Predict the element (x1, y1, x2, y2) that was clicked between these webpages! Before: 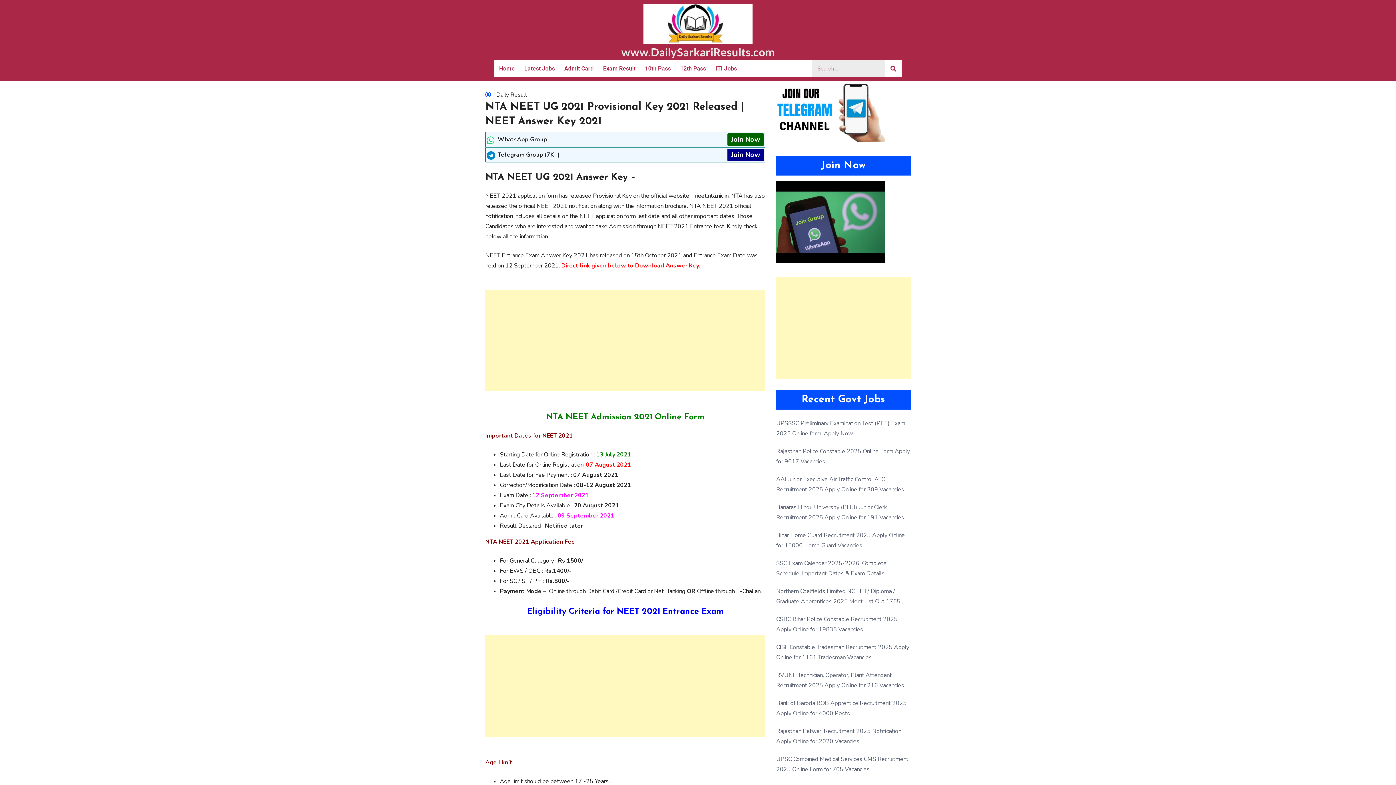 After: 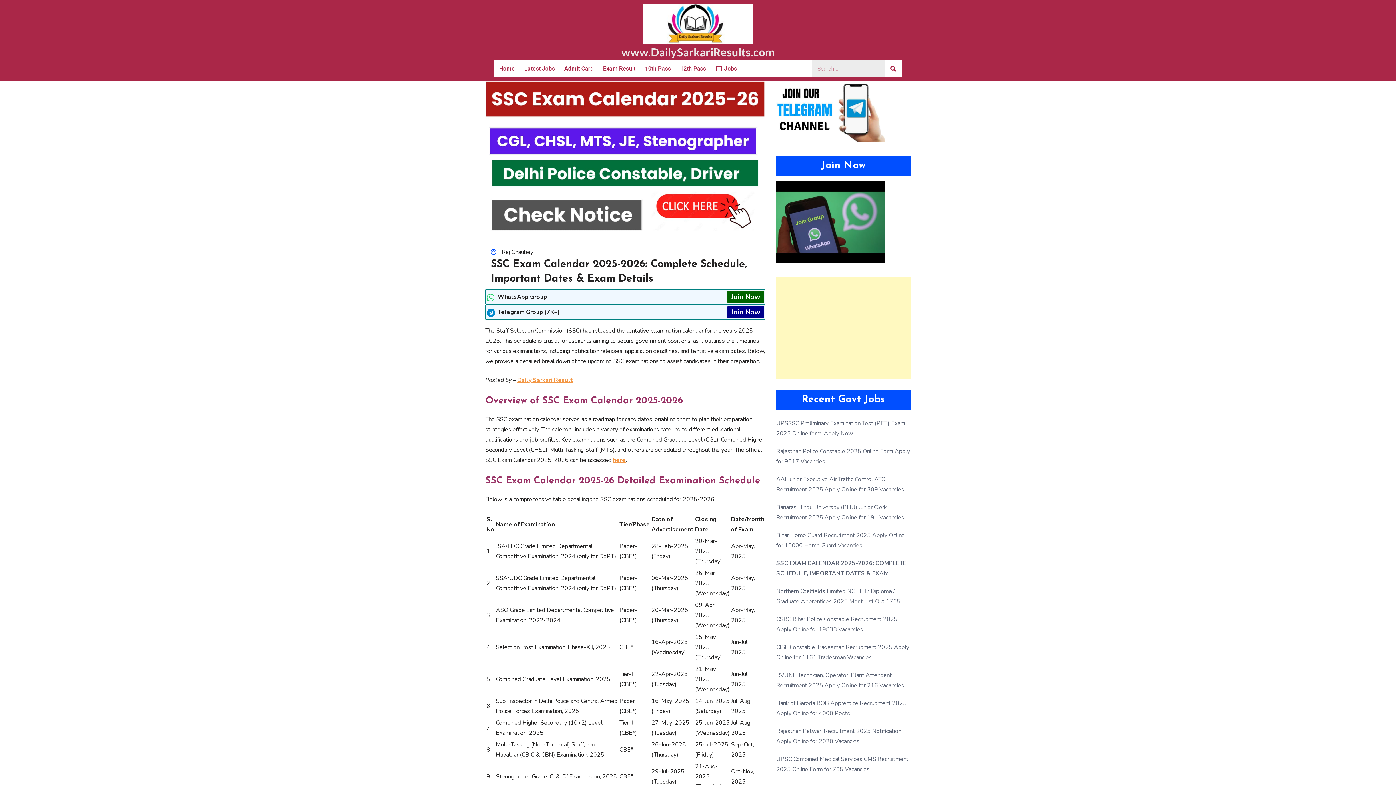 Action: bbox: (776, 558, 910, 579) label: SSC Exam Calendar 2025-2026: Complete Schedule, Important Dates & Exam Details